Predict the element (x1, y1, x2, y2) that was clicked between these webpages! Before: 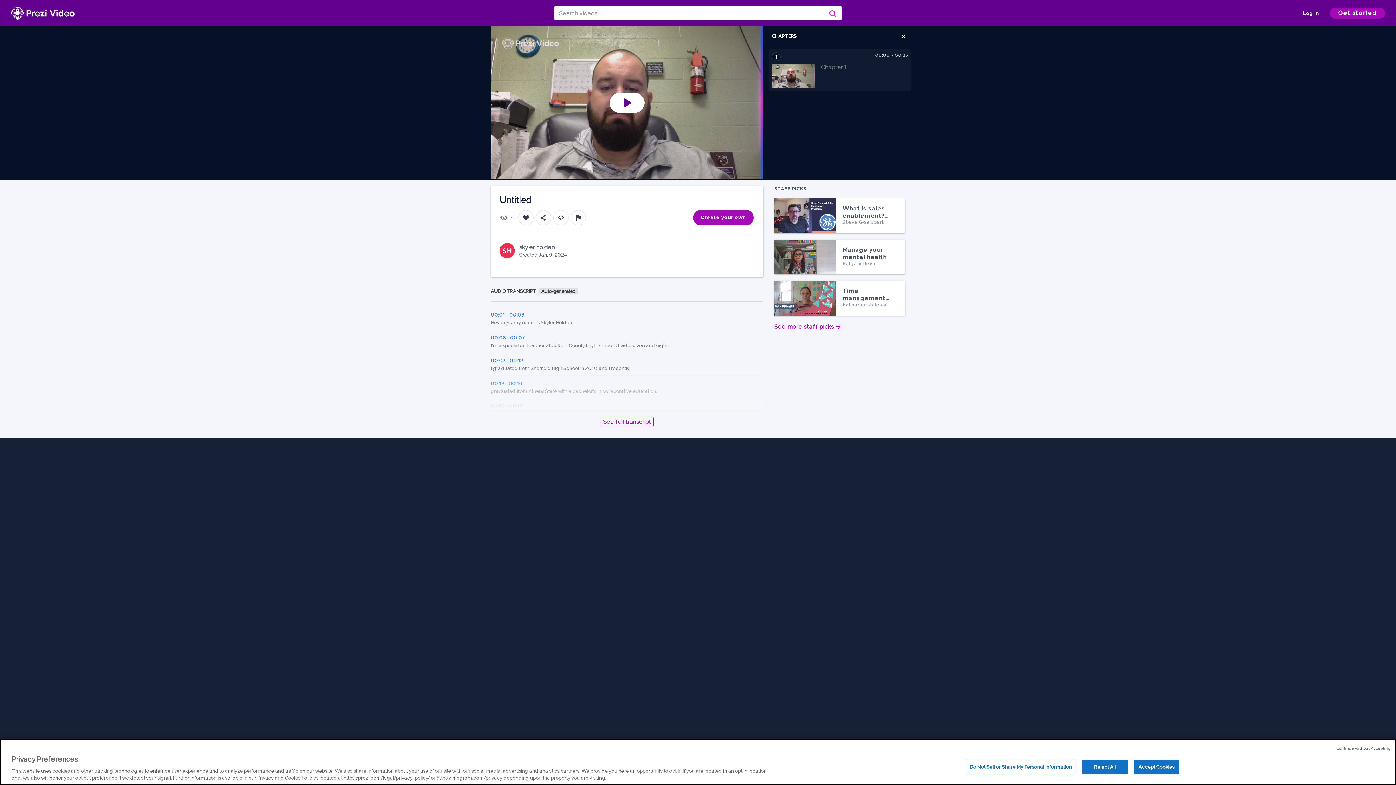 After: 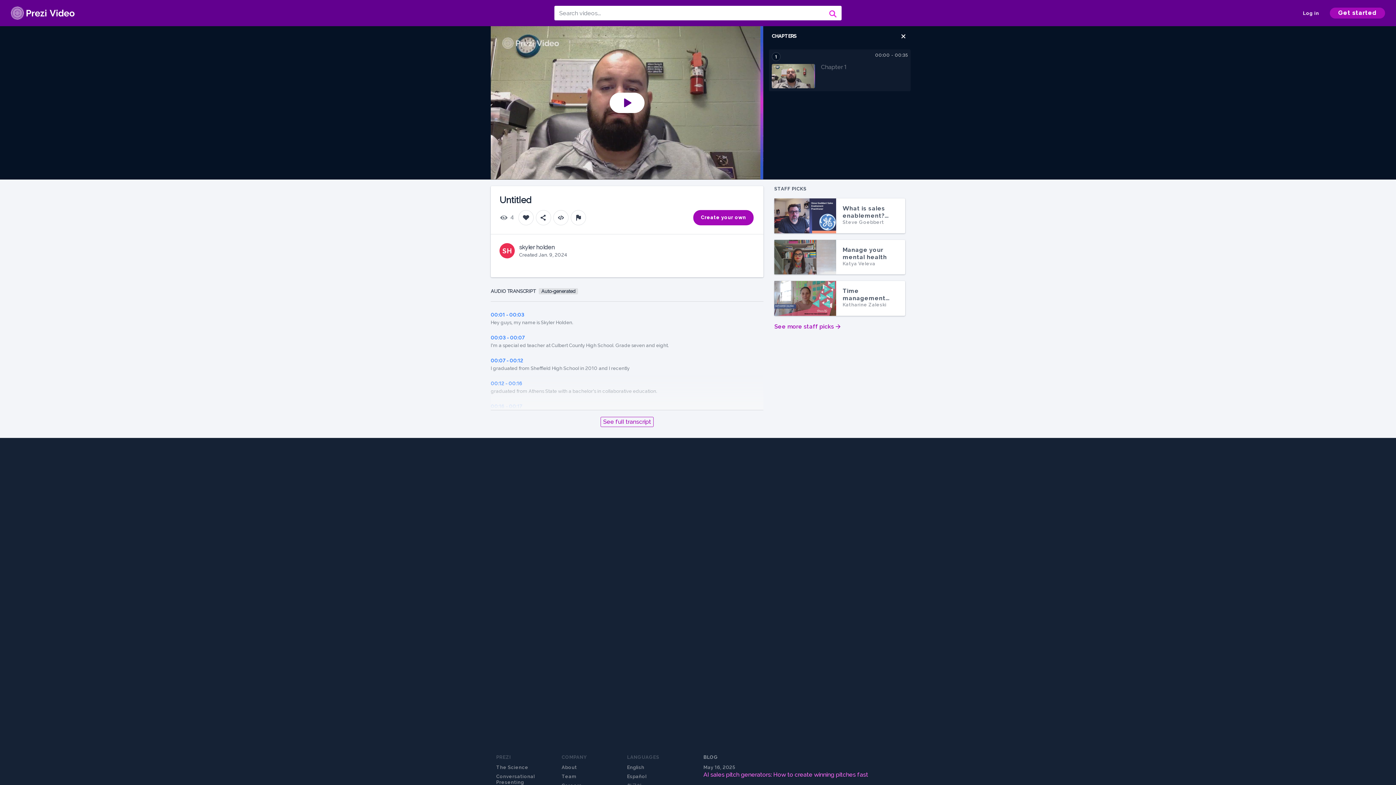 Action: label: Accept Cookies bbox: (1134, 760, 1179, 774)